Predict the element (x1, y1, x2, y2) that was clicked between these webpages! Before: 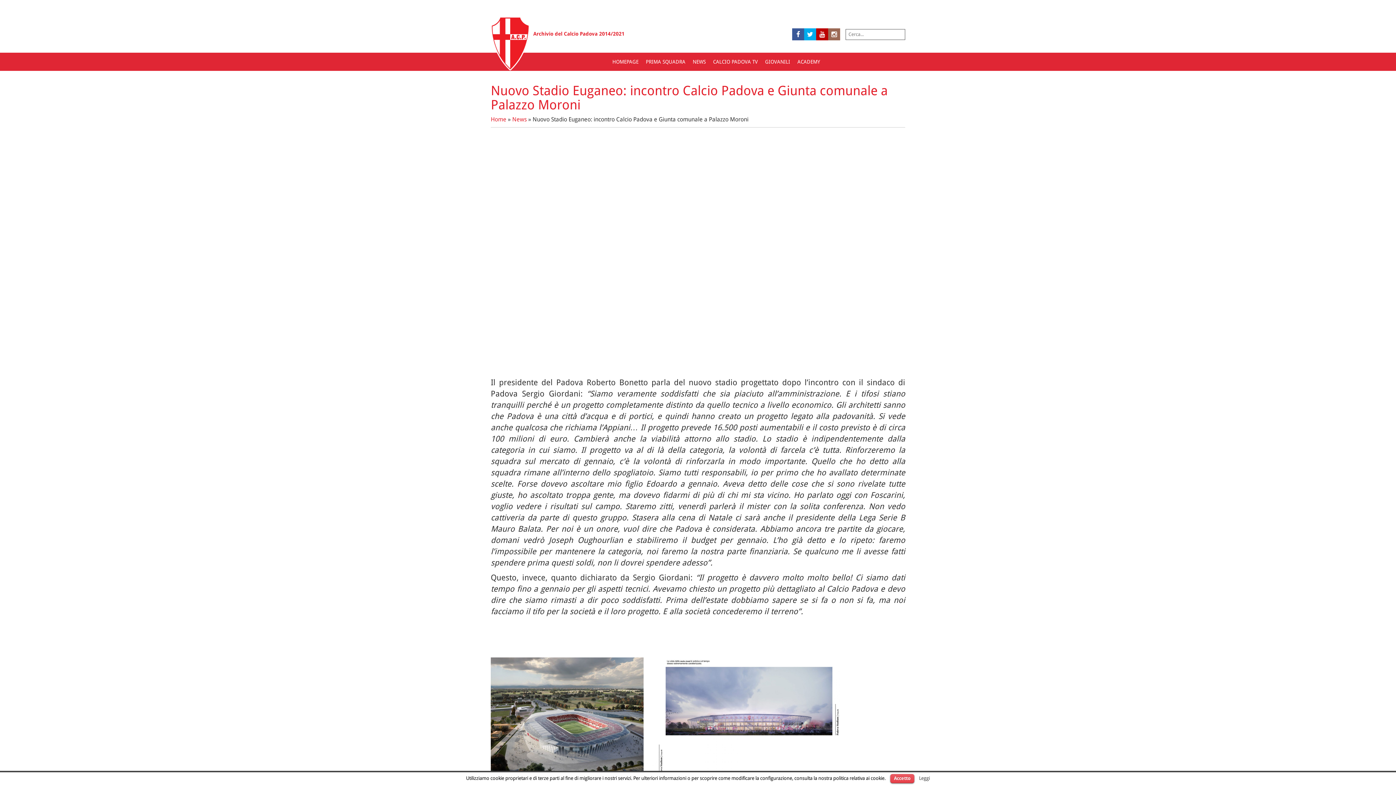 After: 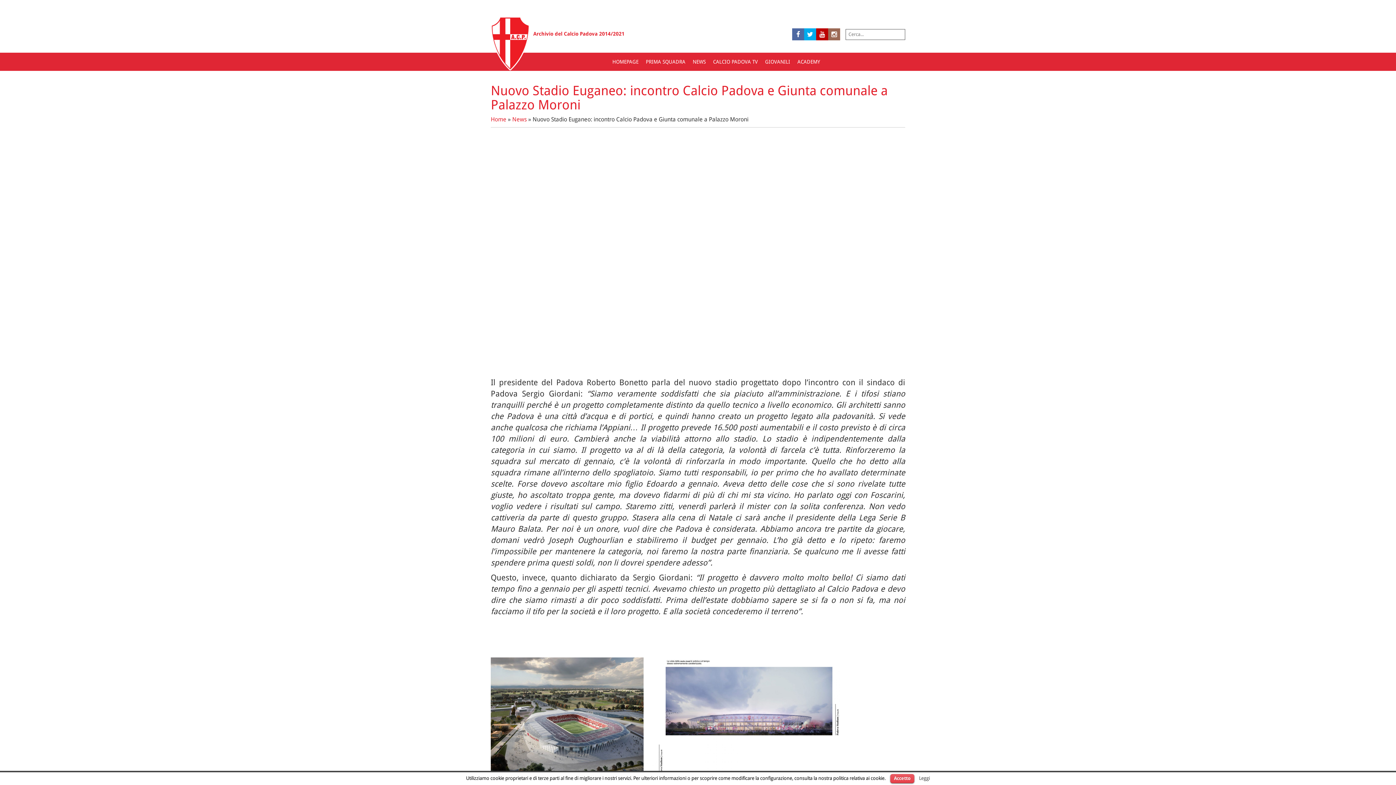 Action: bbox: (792, 28, 804, 40)